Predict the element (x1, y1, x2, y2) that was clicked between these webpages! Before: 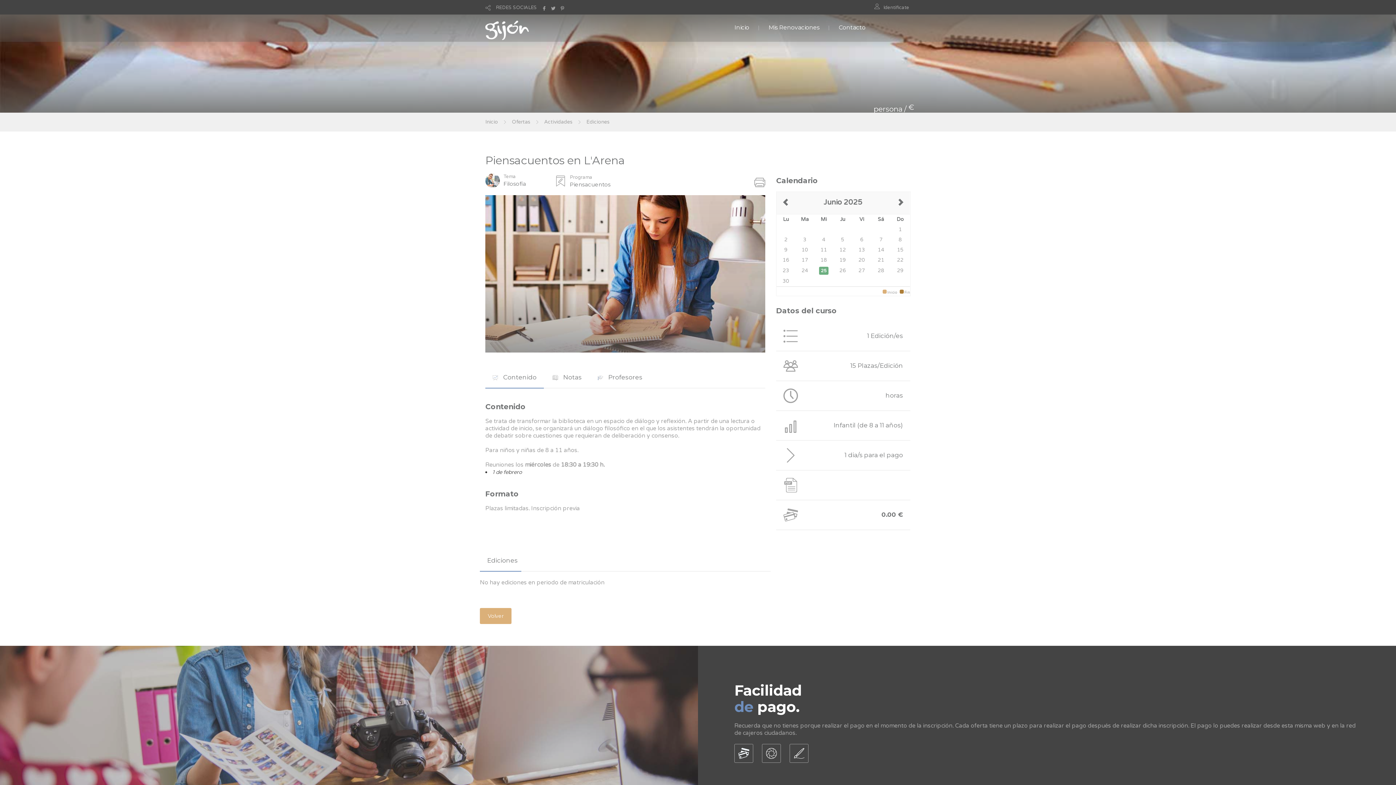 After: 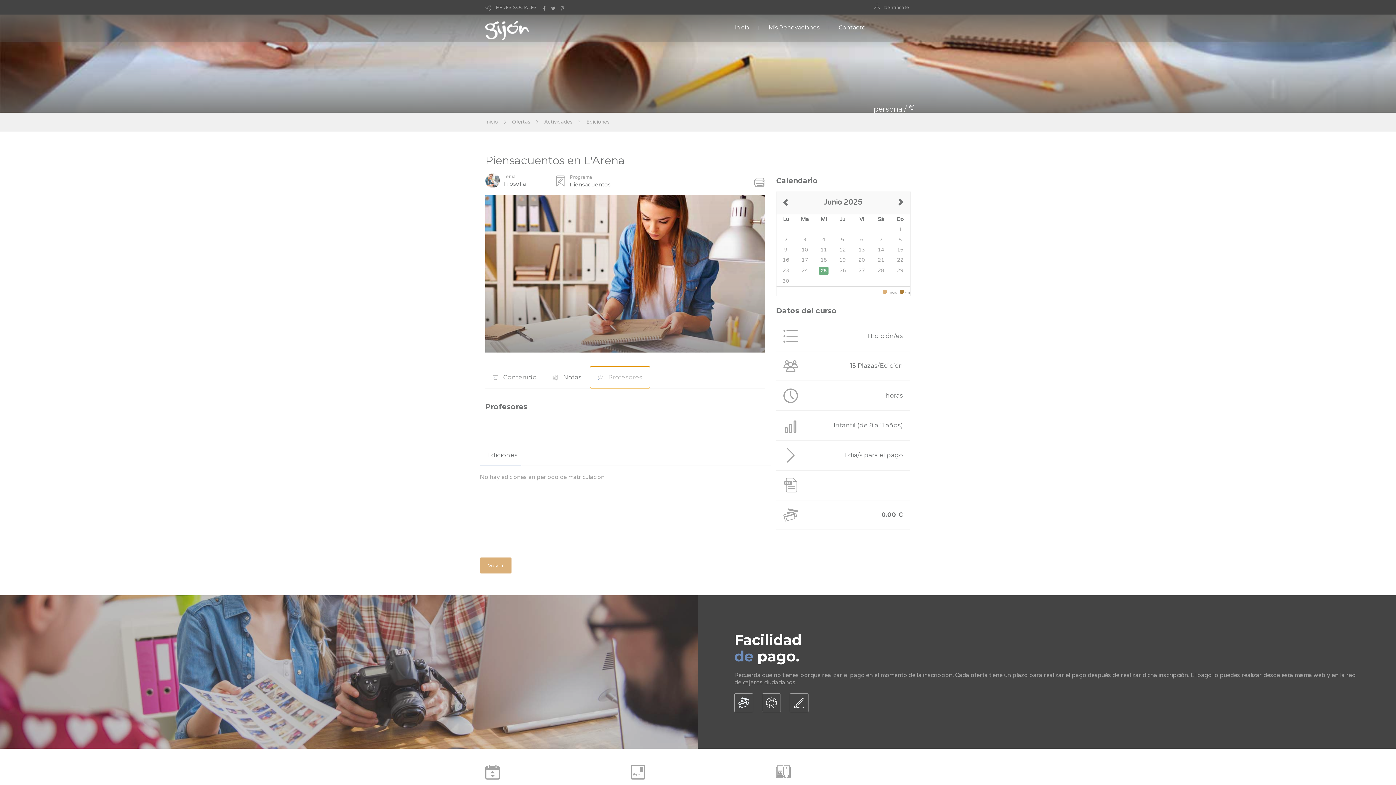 Action: label:  Profesores bbox: (590, 367, 649, 387)